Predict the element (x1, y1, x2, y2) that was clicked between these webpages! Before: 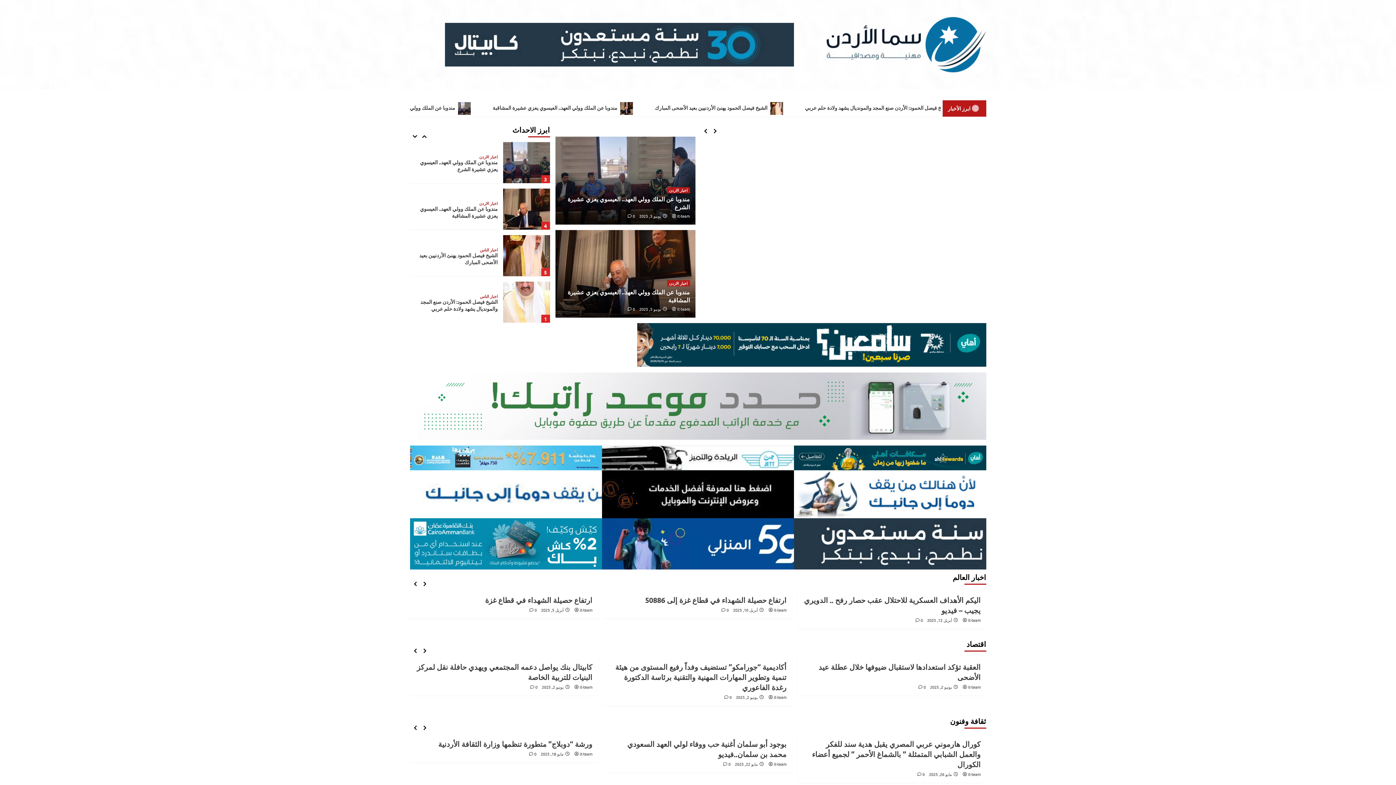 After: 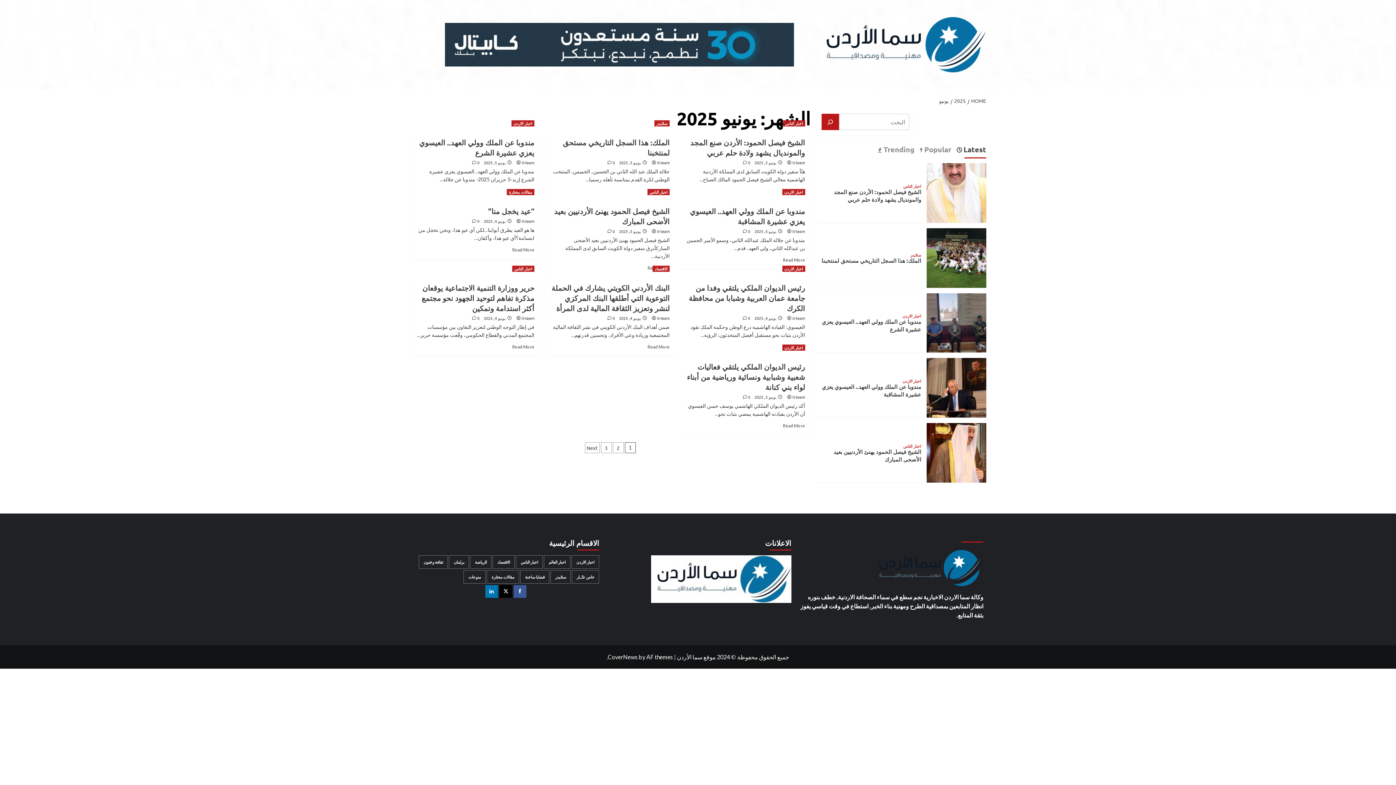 Action: bbox: (639, 306, 661, 312) label: يونيو 5, 2025